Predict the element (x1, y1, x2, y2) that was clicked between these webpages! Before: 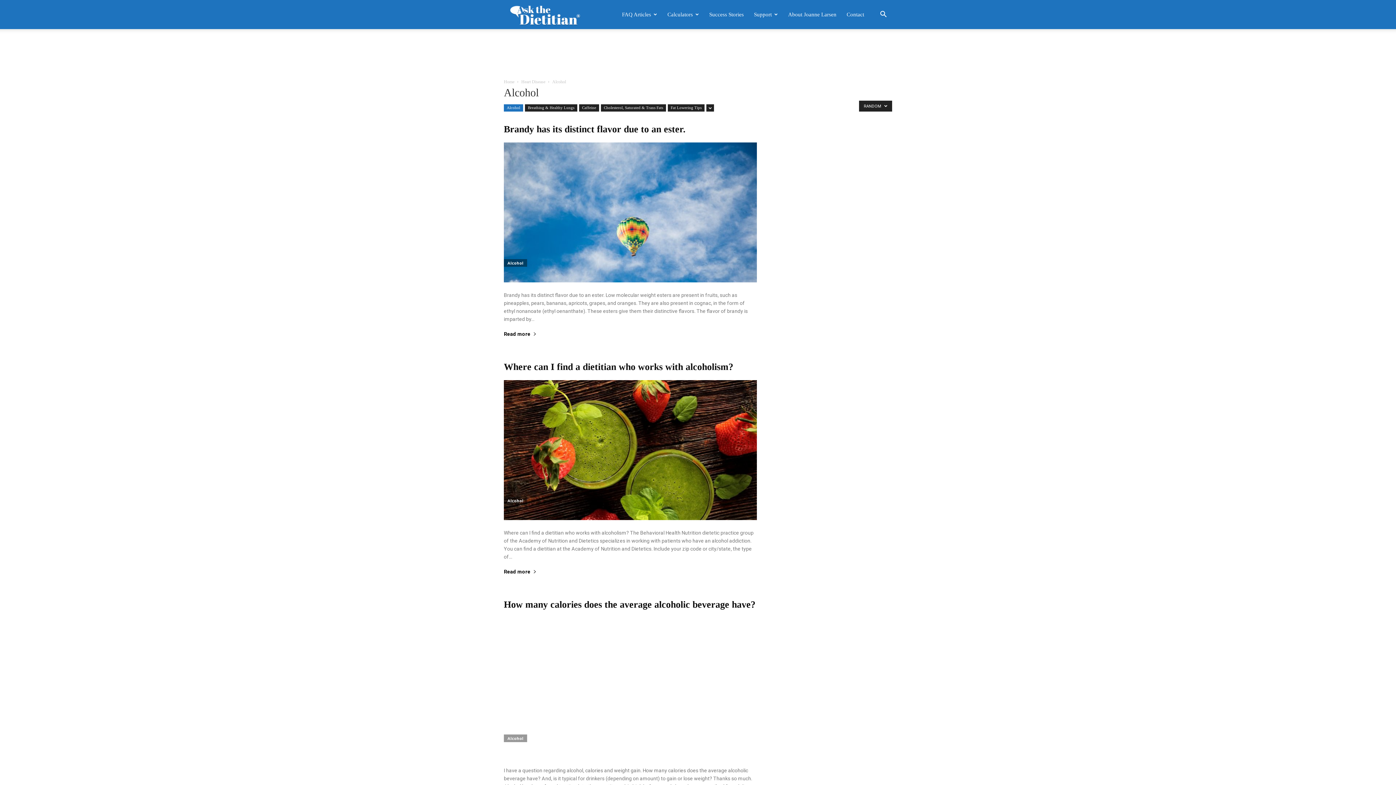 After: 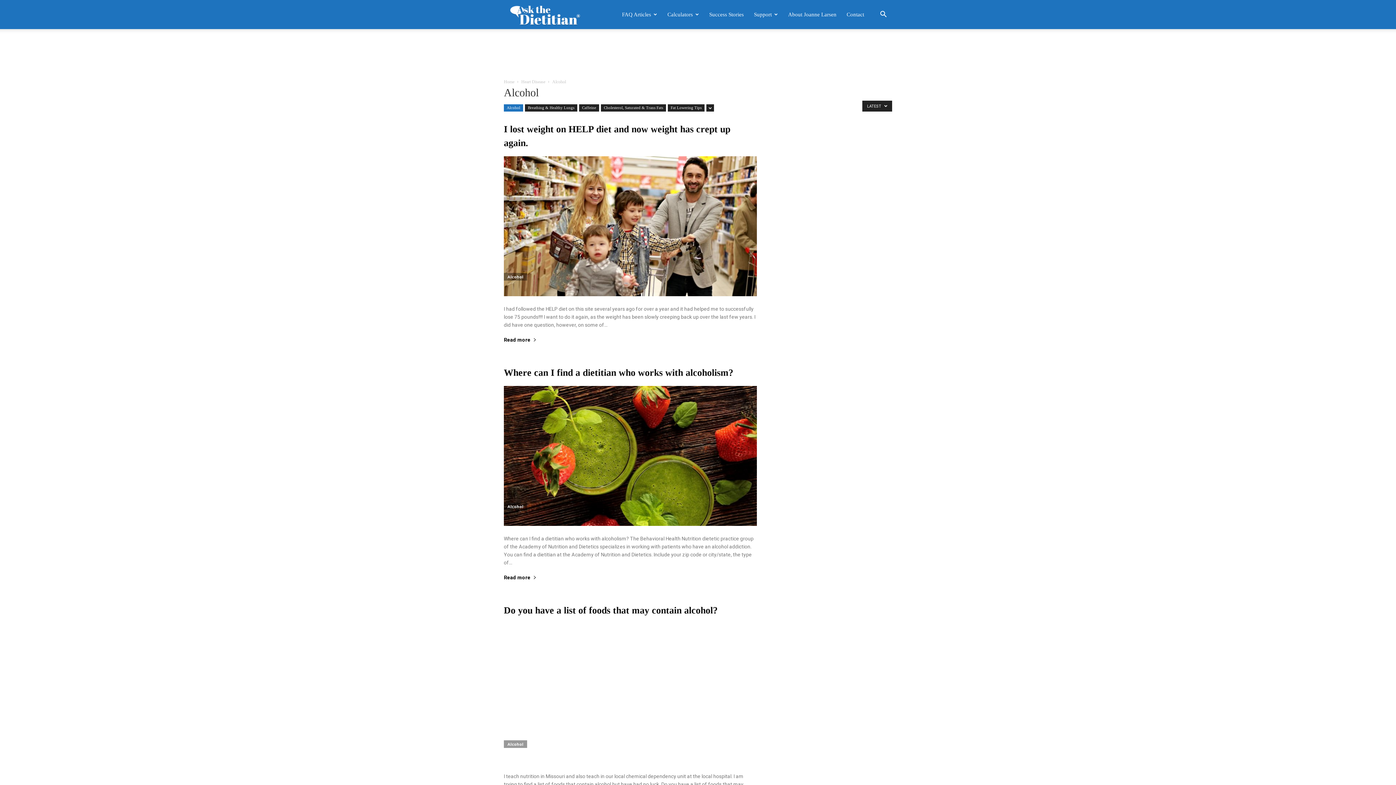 Action: label: Alcohol bbox: (504, 497, 527, 504)